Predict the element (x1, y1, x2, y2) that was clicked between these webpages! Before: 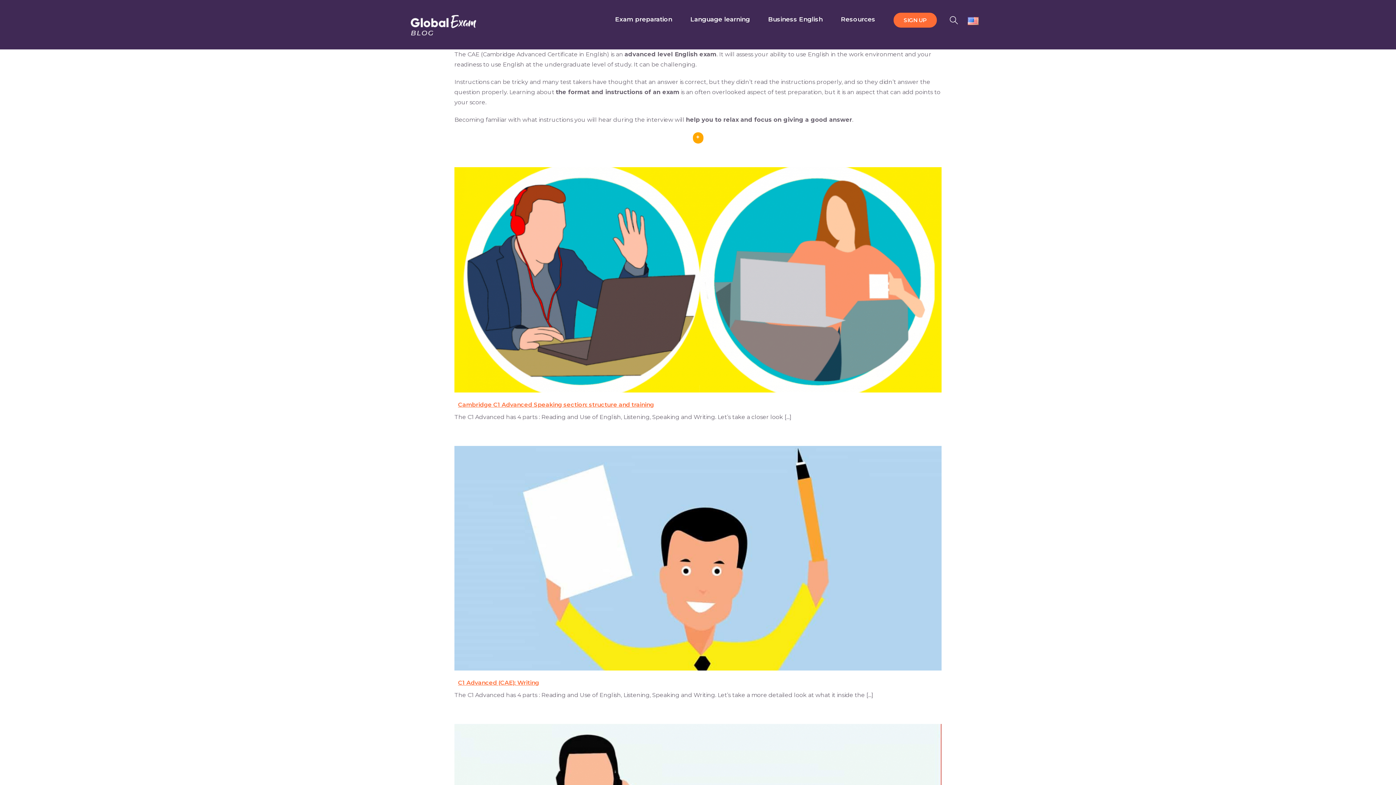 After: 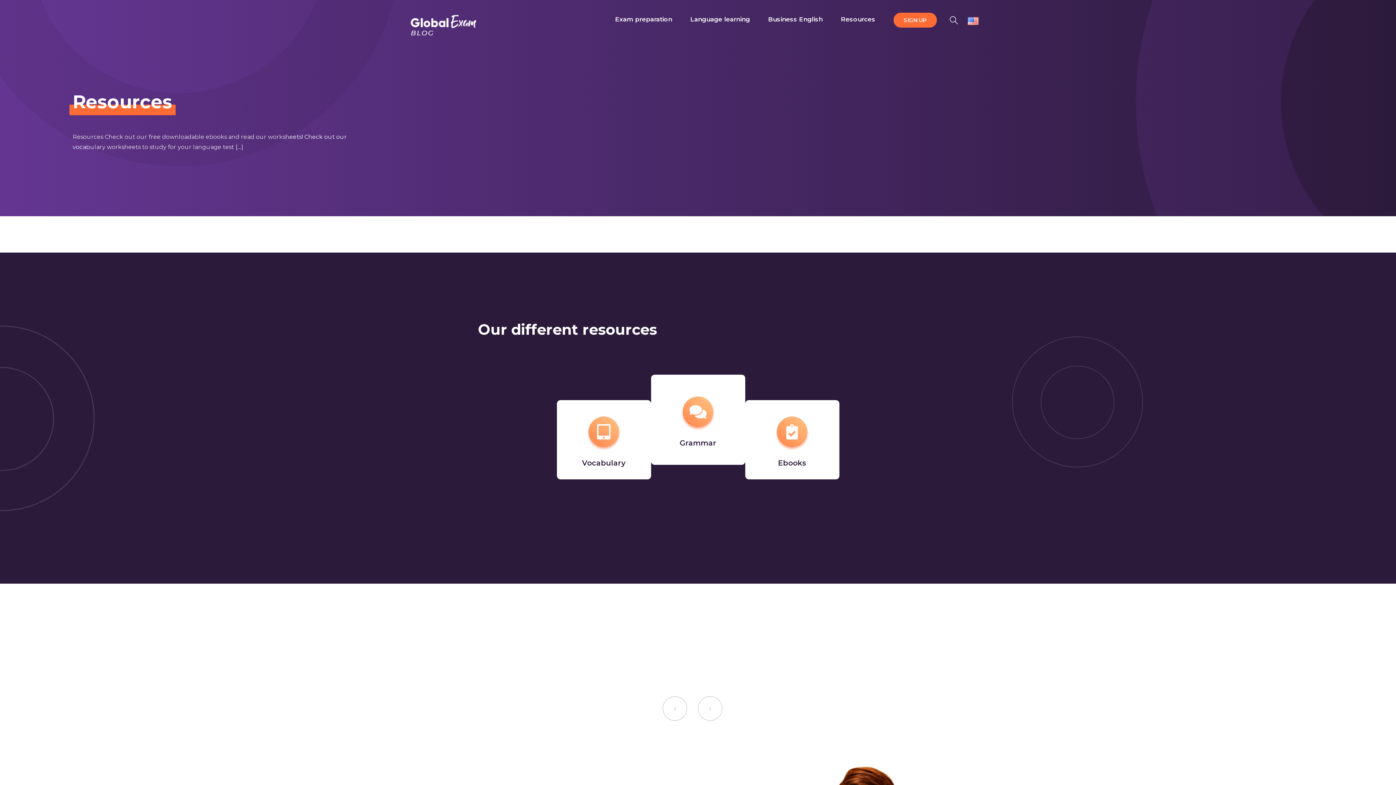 Action: bbox: (832, 12, 884, 25) label: Resources